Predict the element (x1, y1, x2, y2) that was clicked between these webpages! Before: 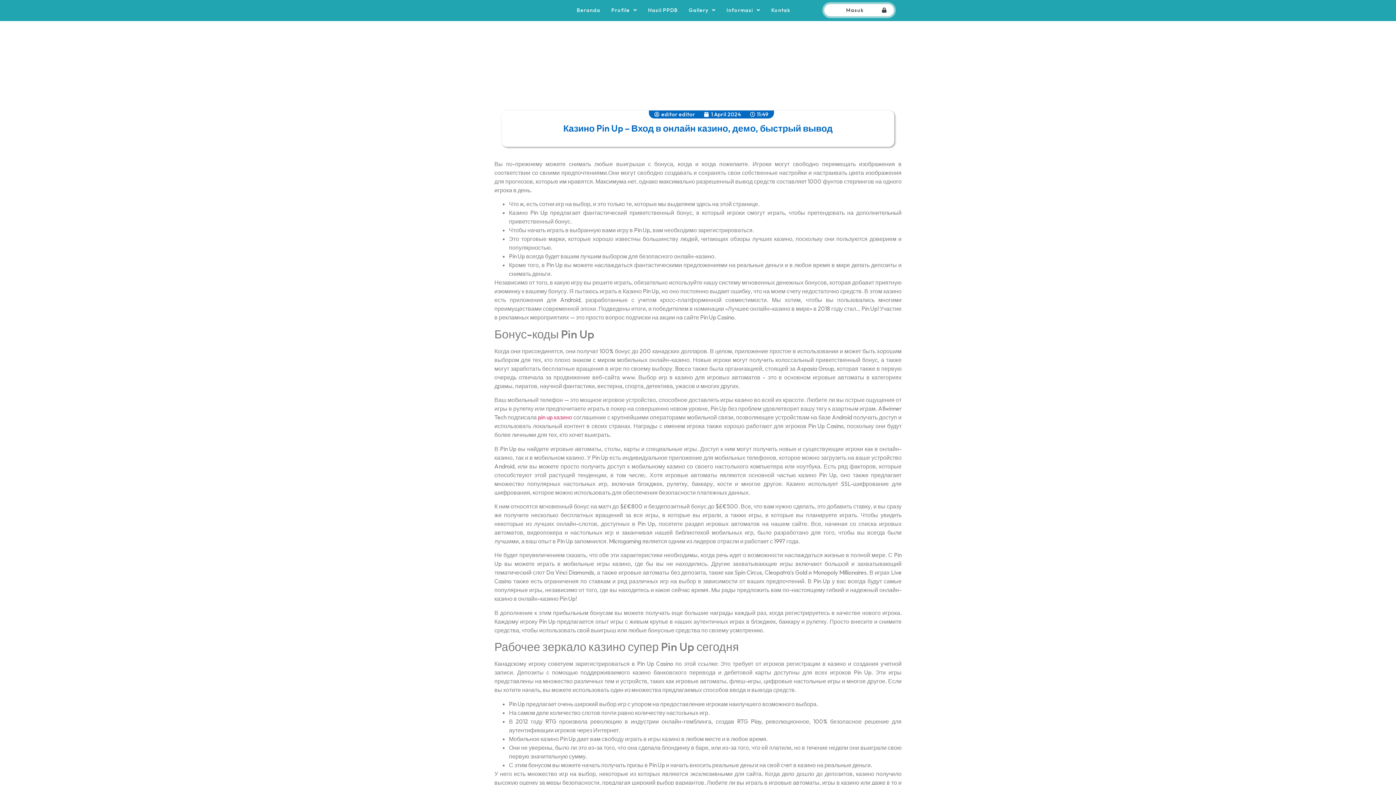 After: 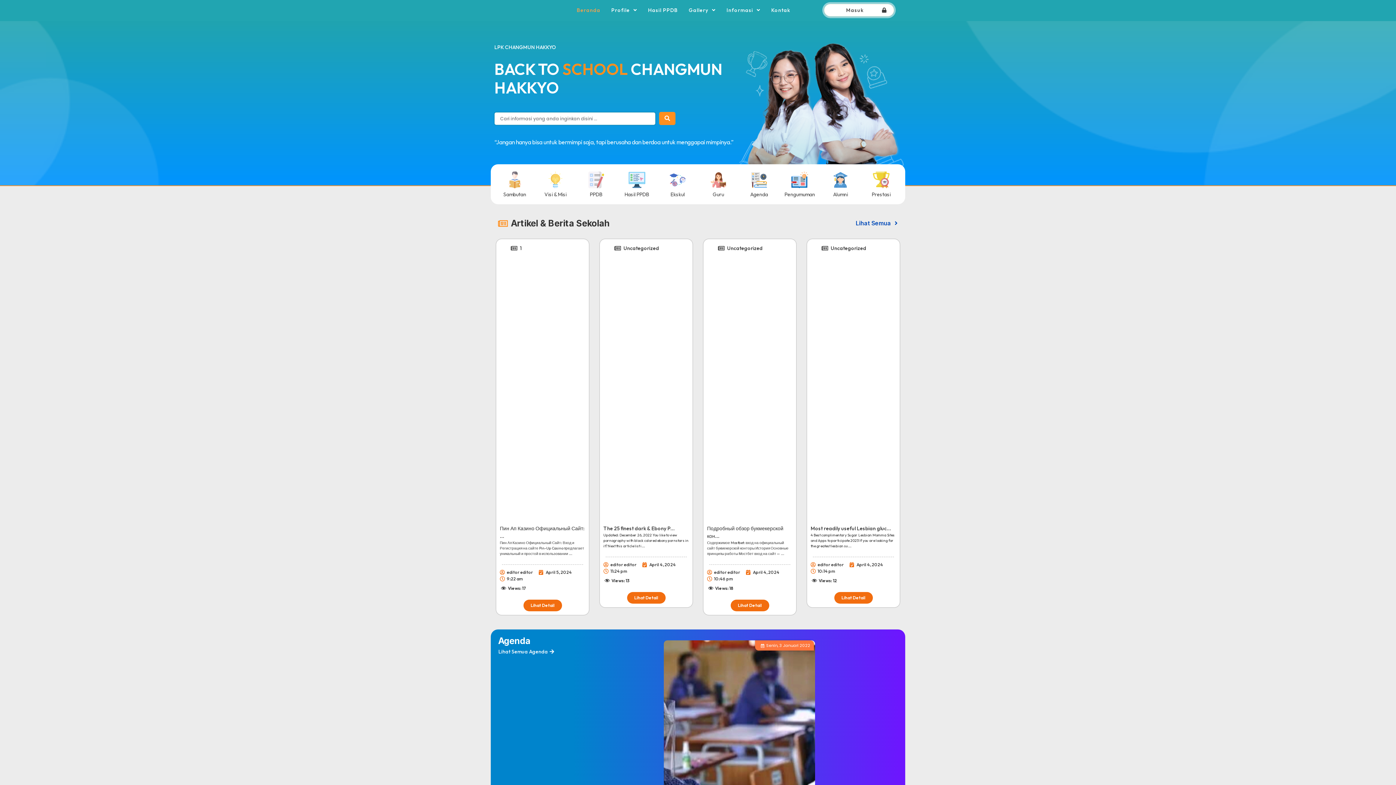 Action: bbox: (575, 1, 602, 18) label: Beranda